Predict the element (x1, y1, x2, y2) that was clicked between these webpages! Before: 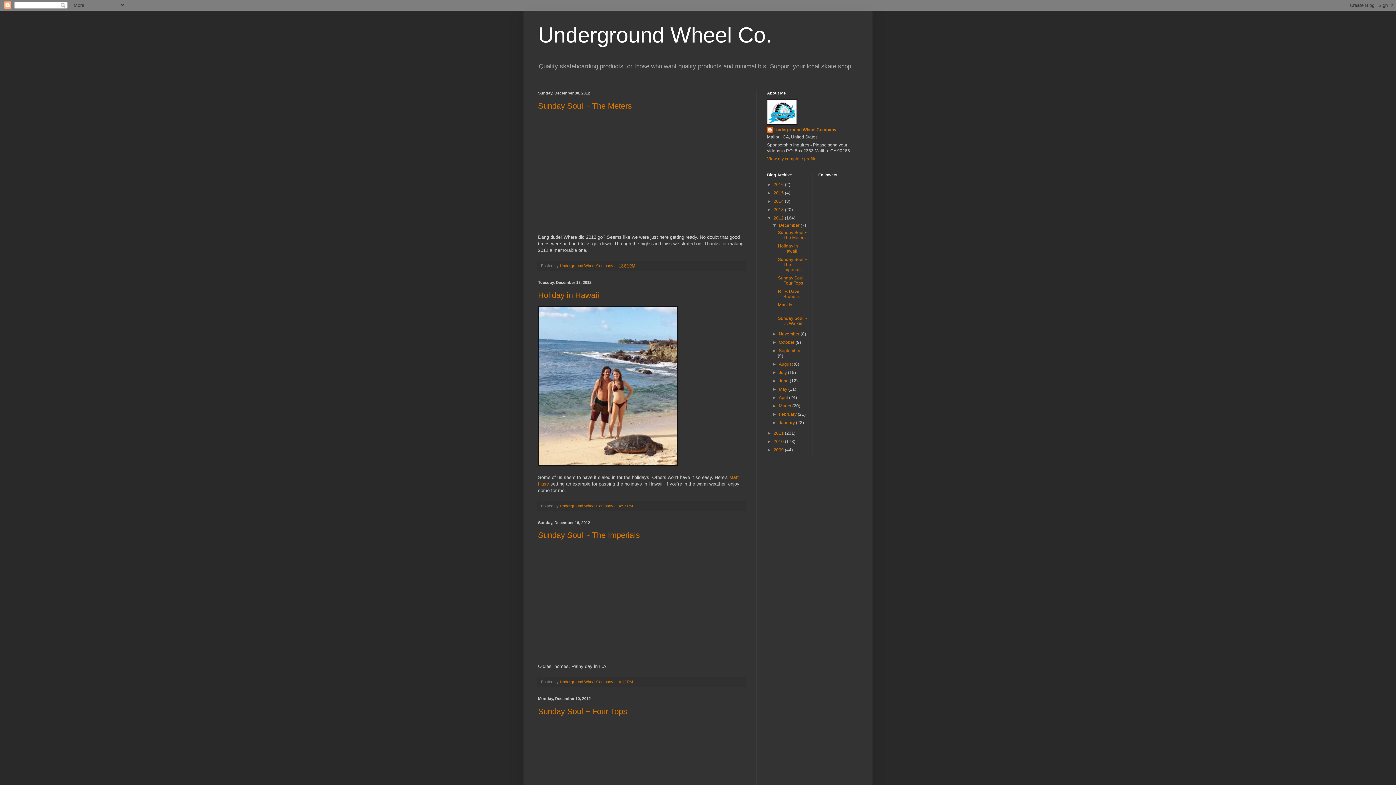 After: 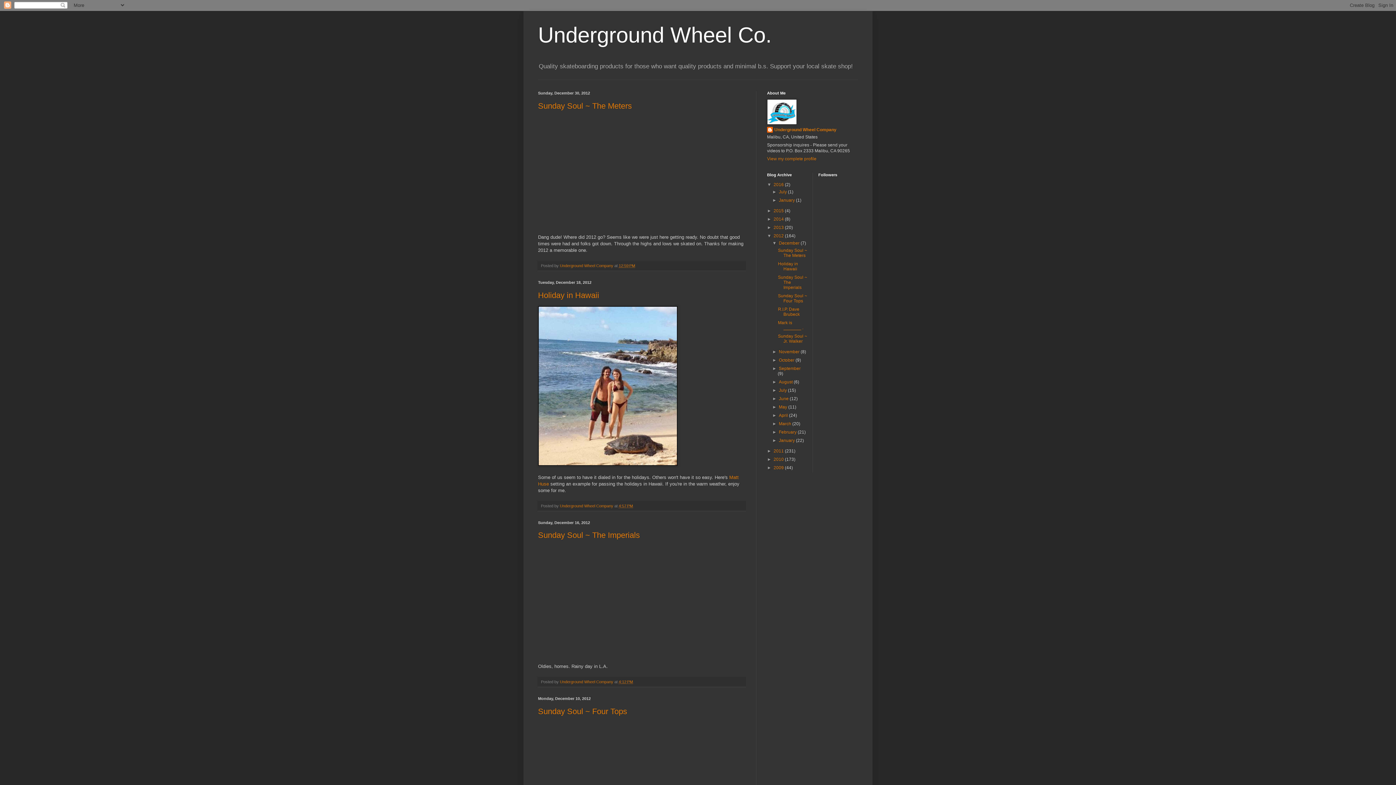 Action: label: ►   bbox: (767, 182, 773, 187)